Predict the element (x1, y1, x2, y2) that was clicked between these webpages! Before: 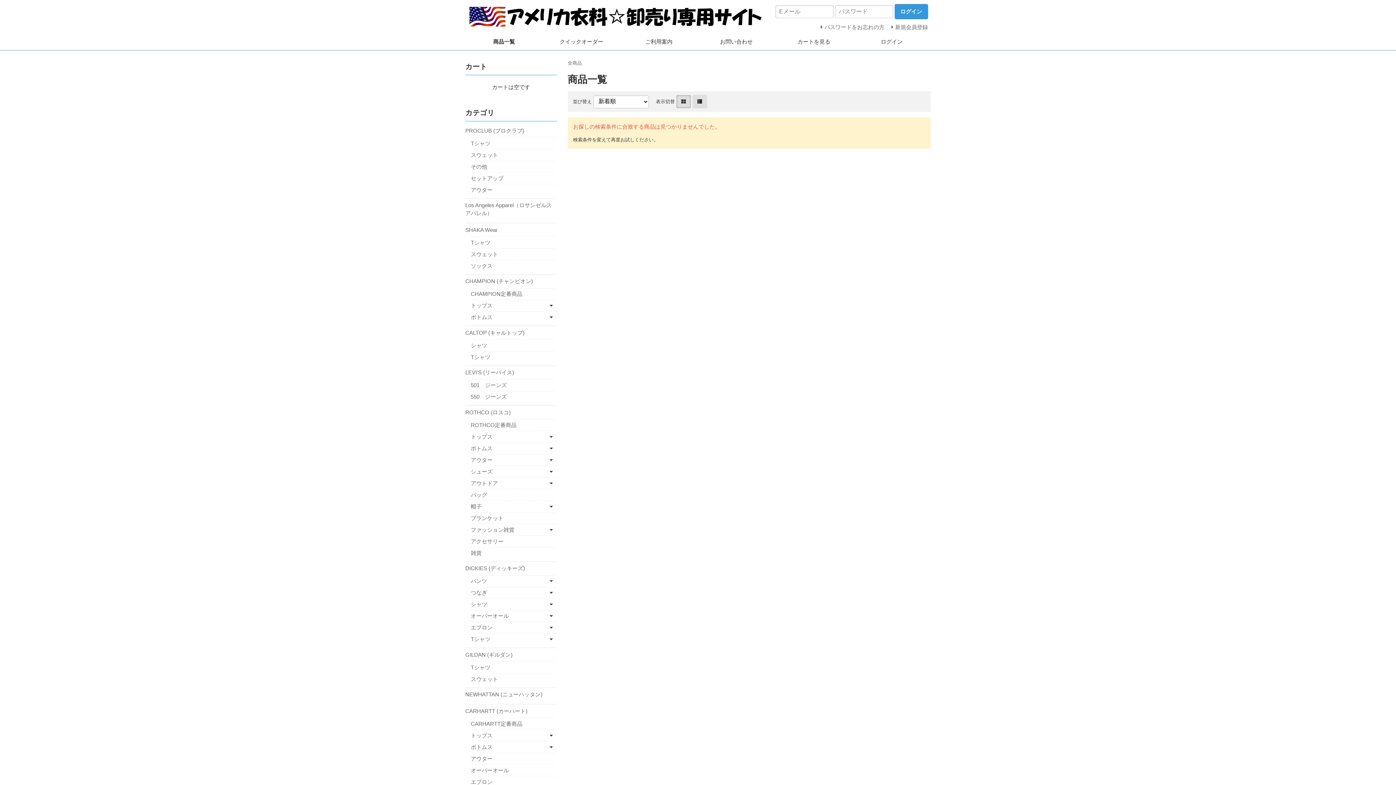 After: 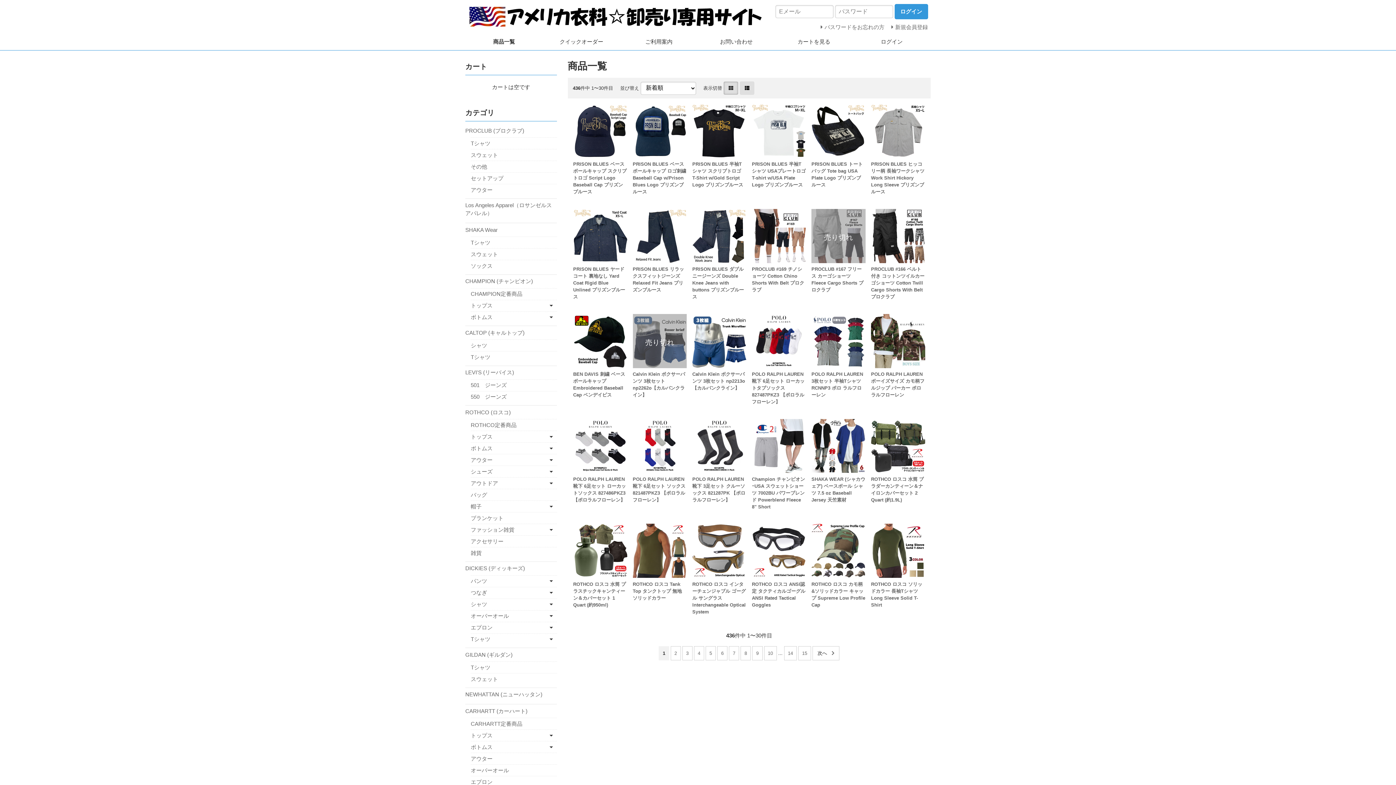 Action: label: 商品一覧 bbox: (465, 33, 542, 50)